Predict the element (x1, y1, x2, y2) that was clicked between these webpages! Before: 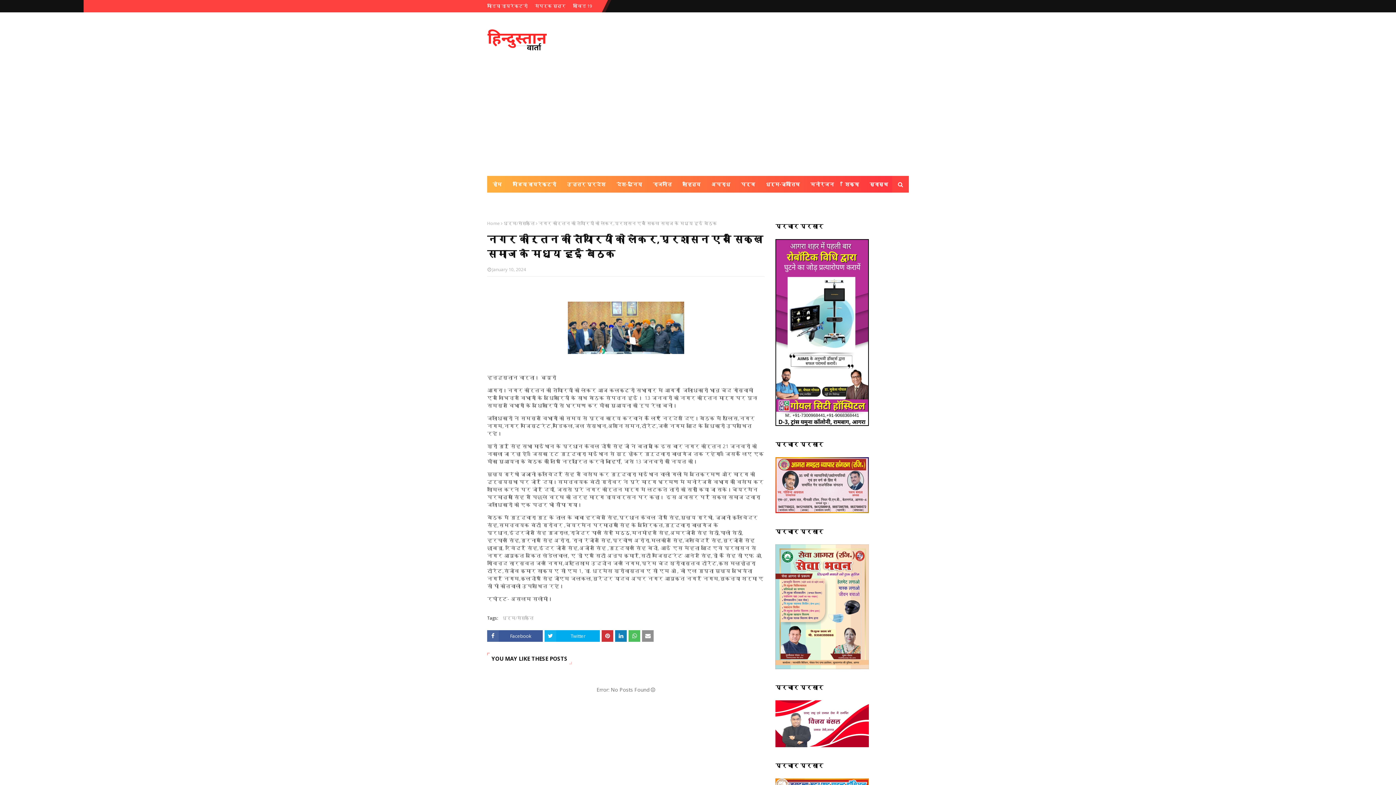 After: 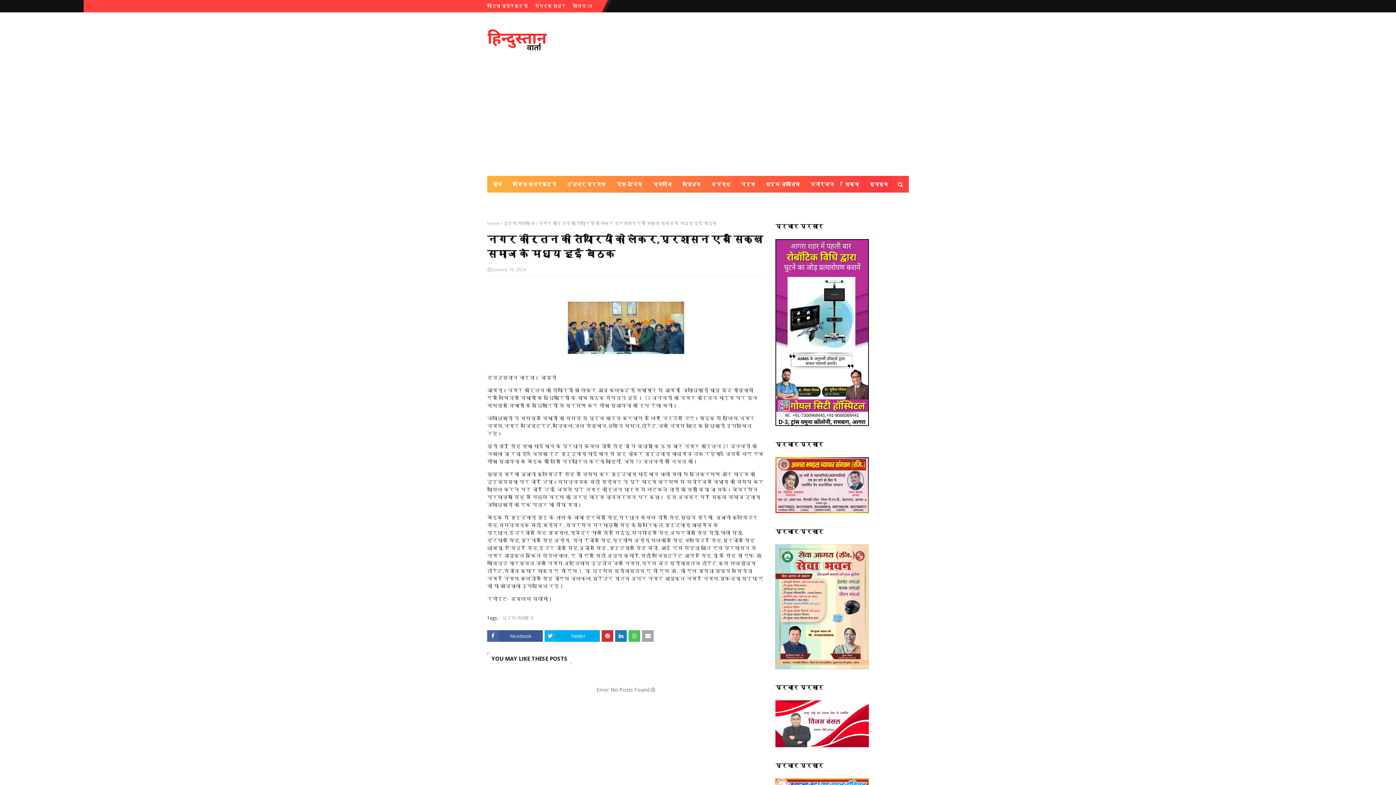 Action: bbox: (642, 630, 653, 642)